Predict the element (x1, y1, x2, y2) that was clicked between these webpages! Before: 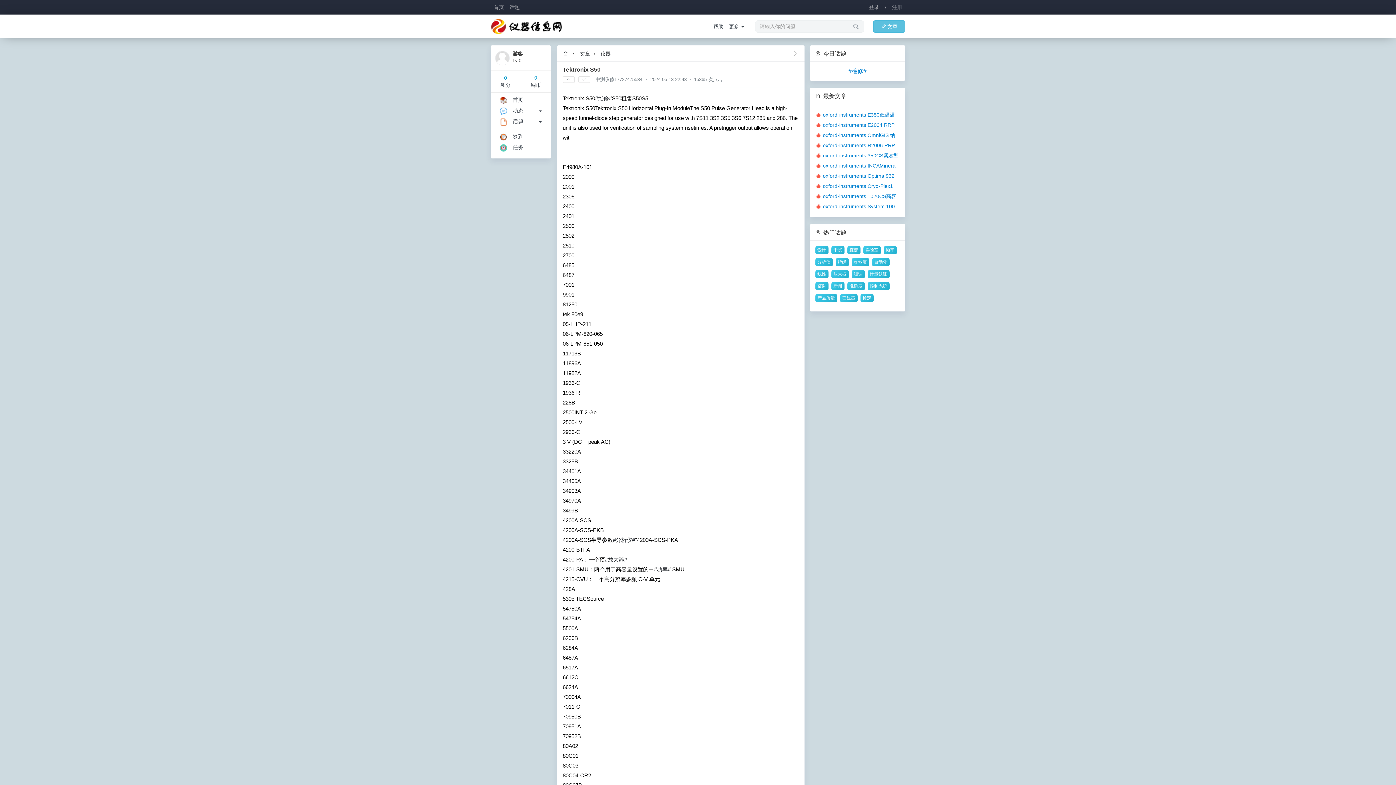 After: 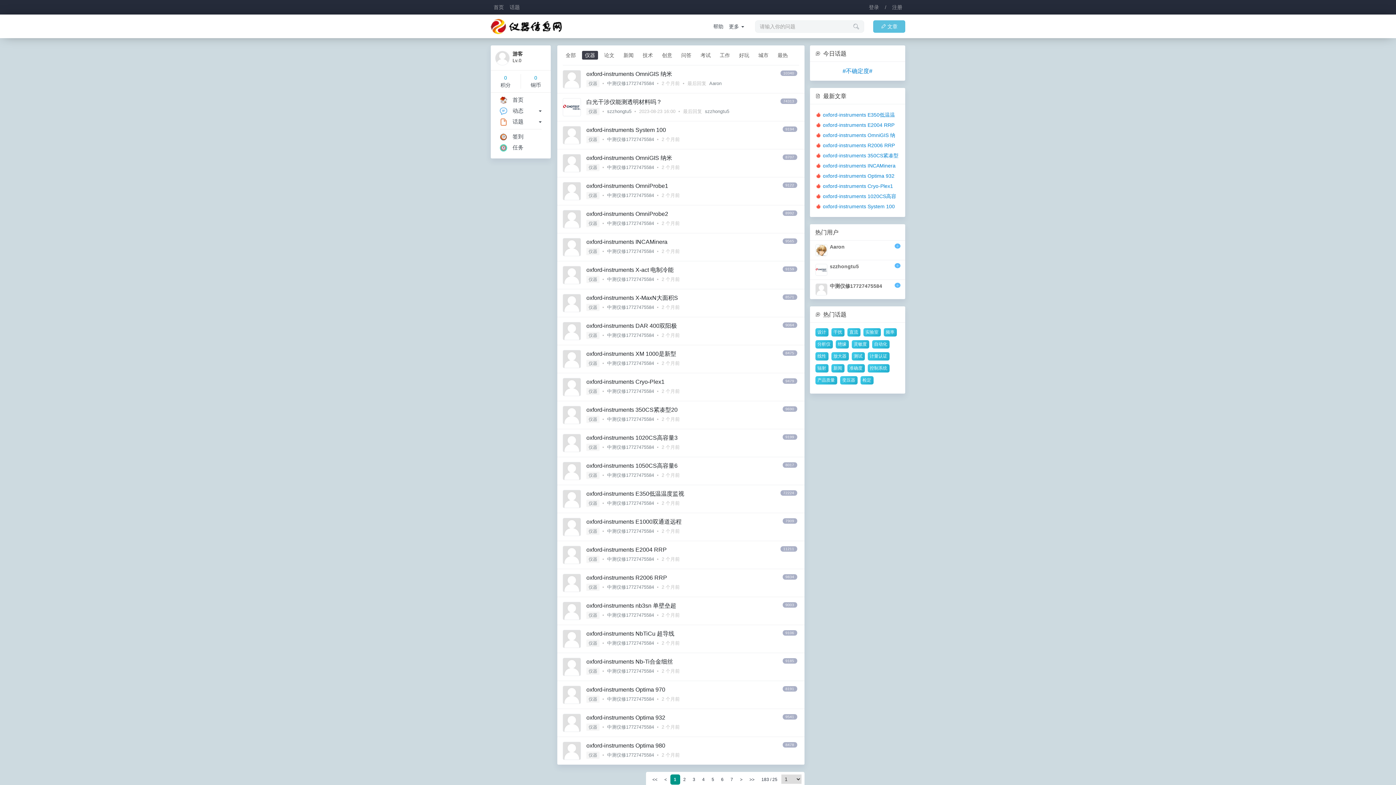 Action: bbox: (600, 50, 610, 56) label: 仪器